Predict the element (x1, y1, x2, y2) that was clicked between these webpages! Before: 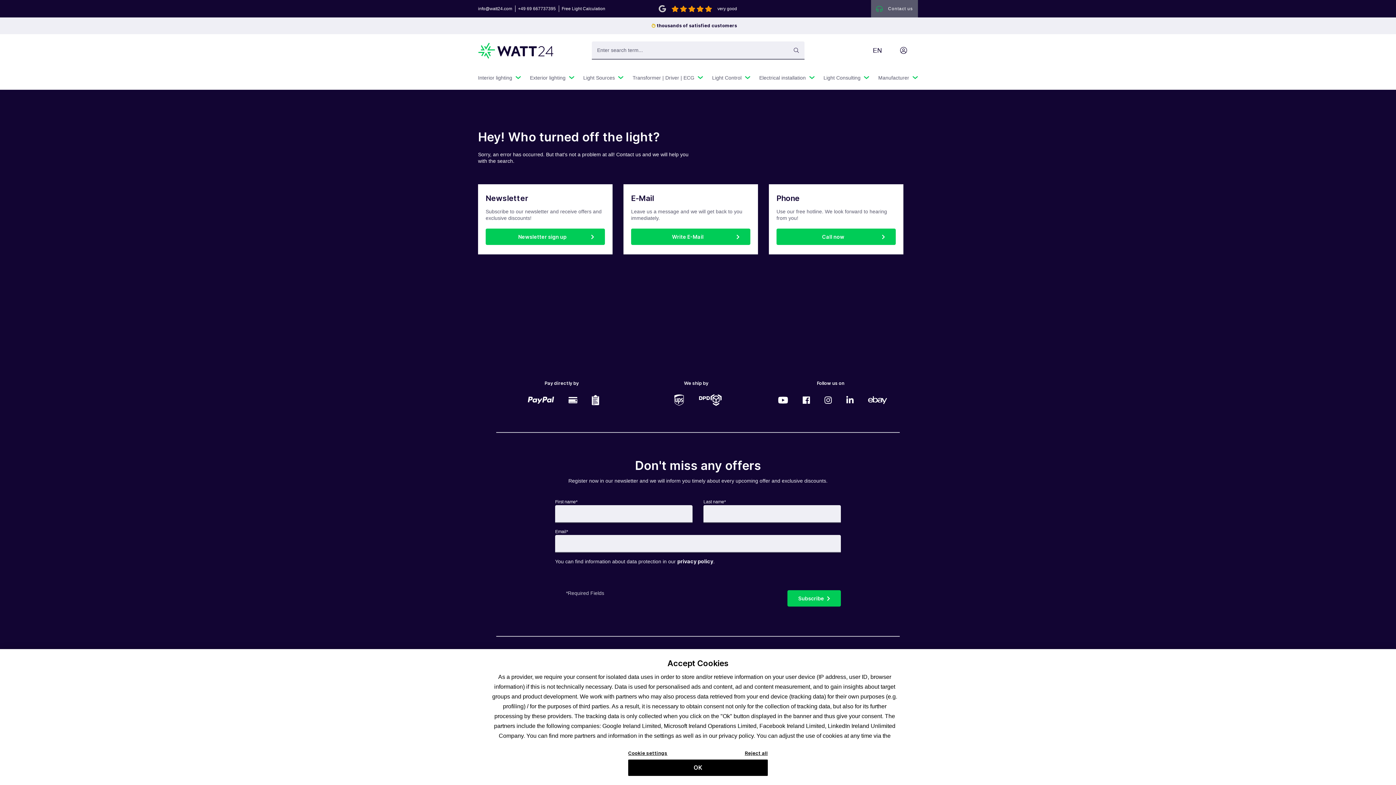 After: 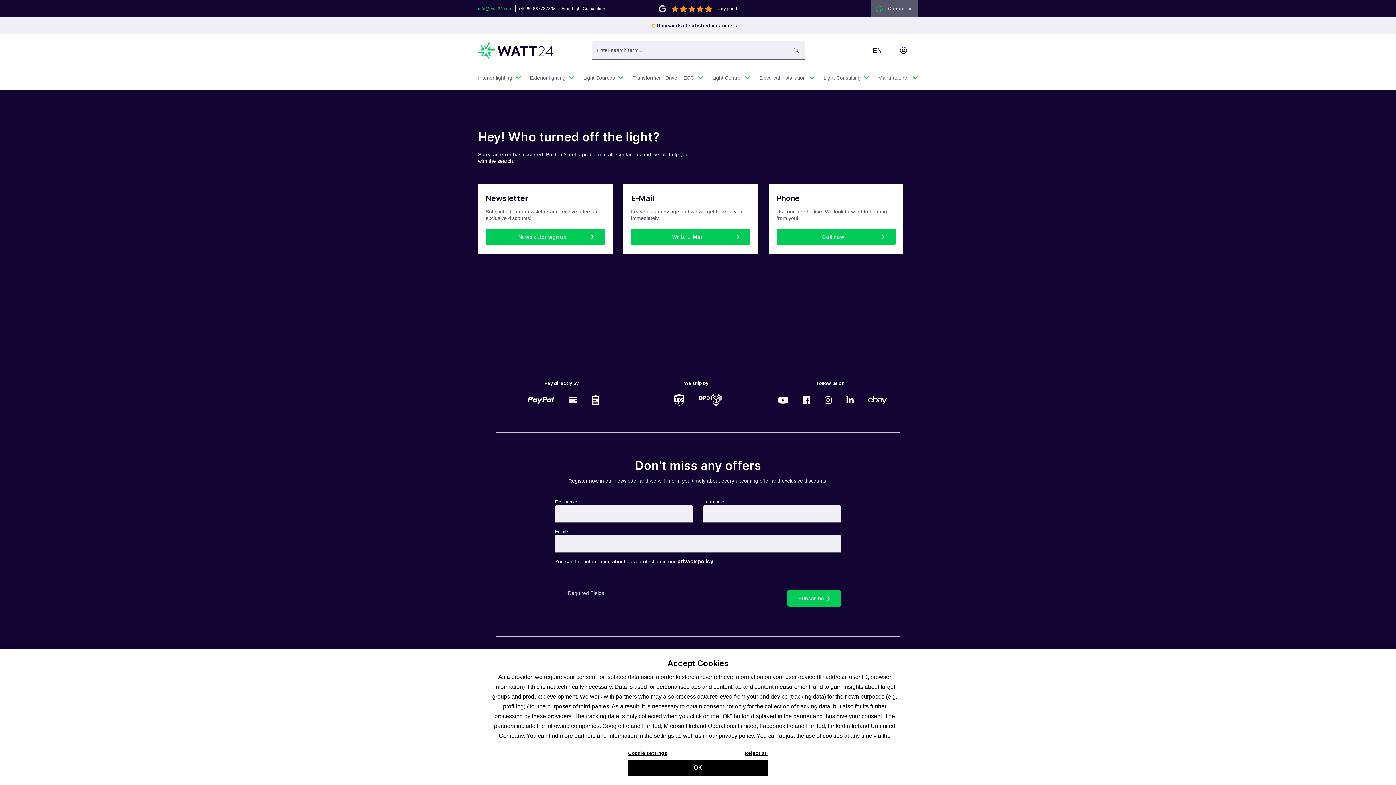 Action: label: info@watt24.com bbox: (478, 5, 515, 12)